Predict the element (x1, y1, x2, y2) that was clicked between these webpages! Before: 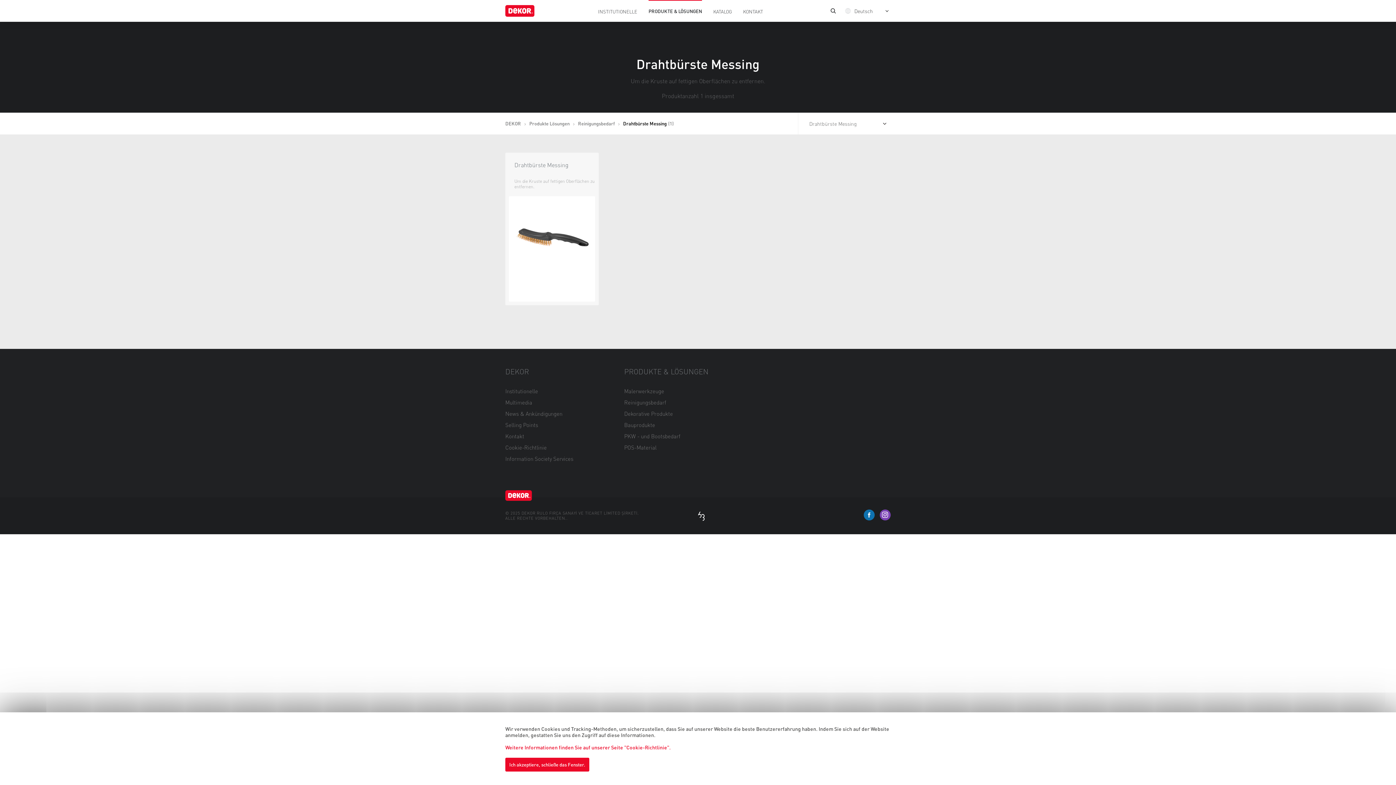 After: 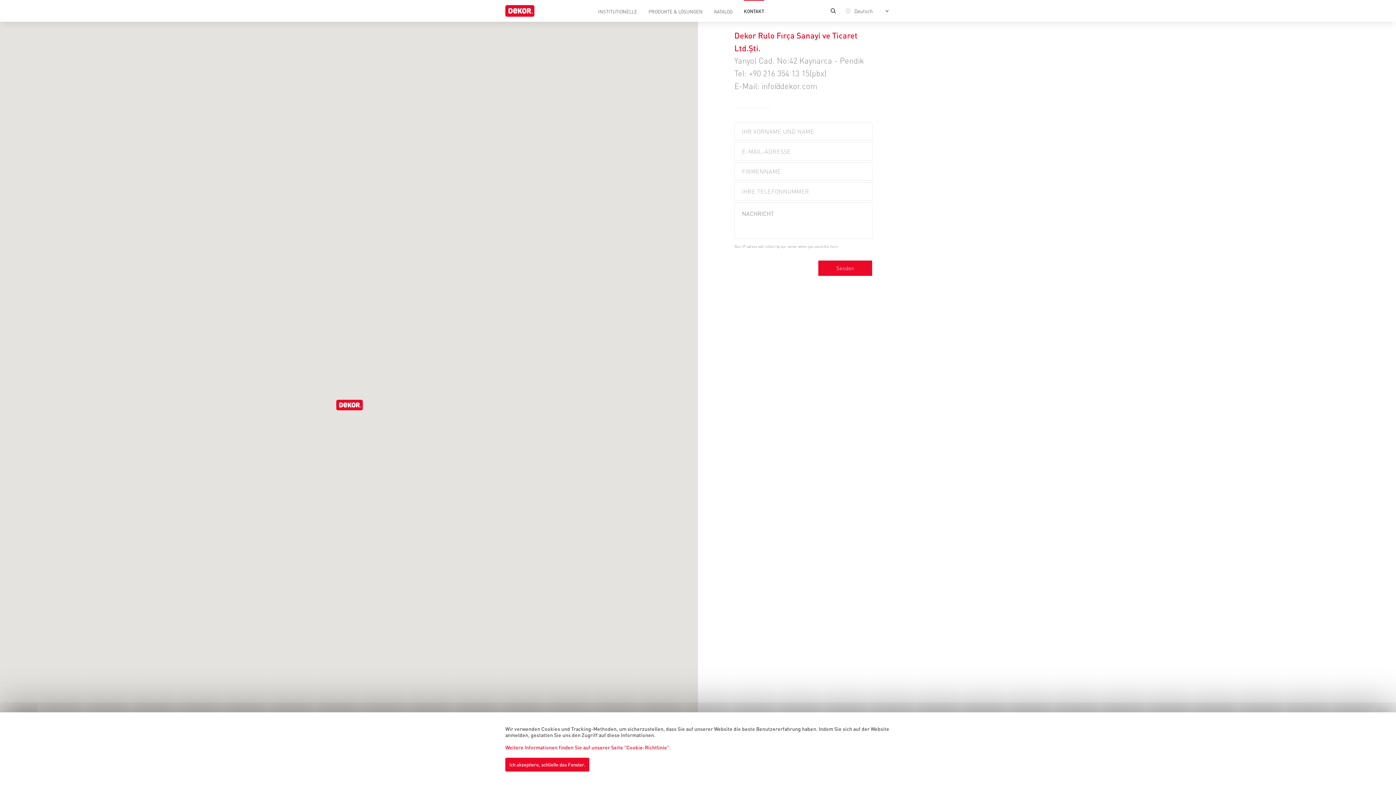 Action: label: KONTAKT bbox: (743, 0, 763, 22)